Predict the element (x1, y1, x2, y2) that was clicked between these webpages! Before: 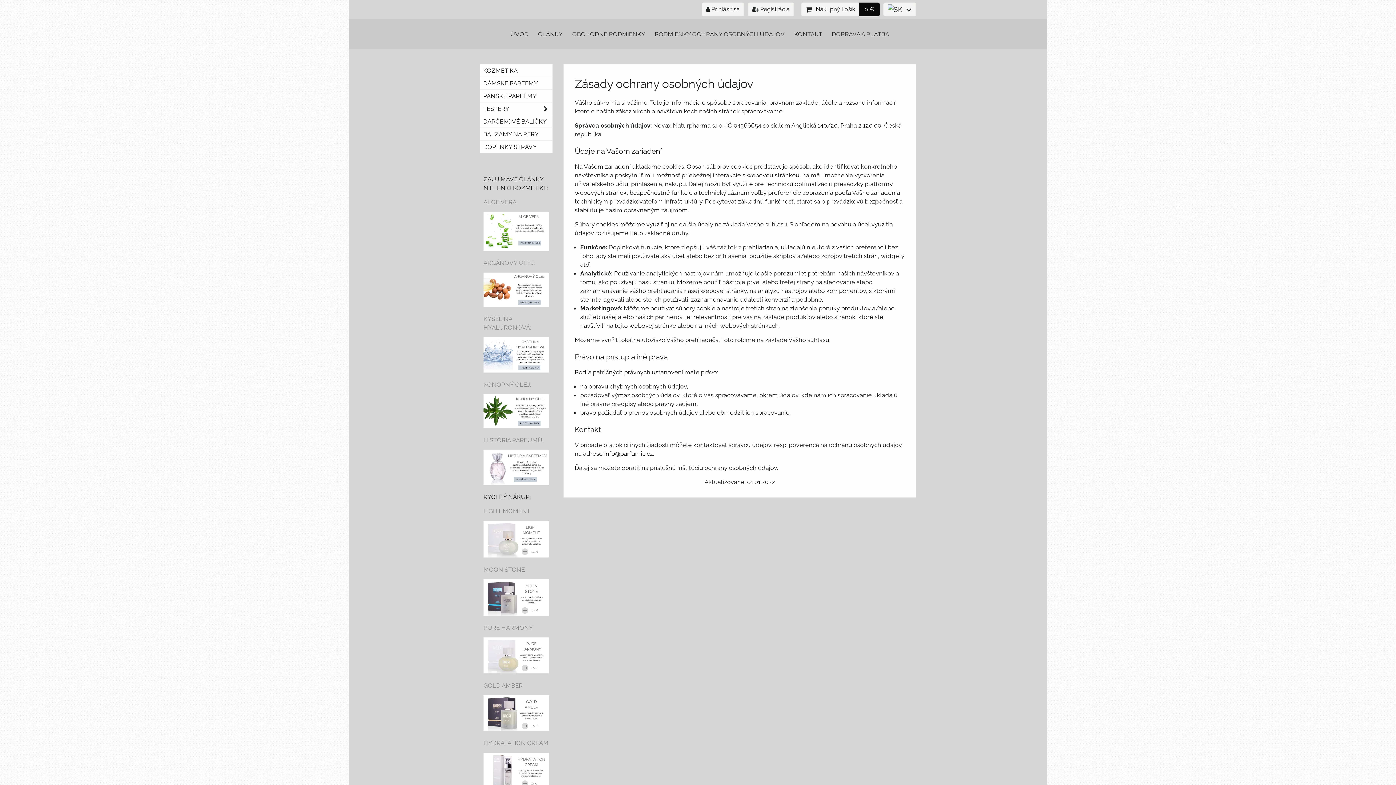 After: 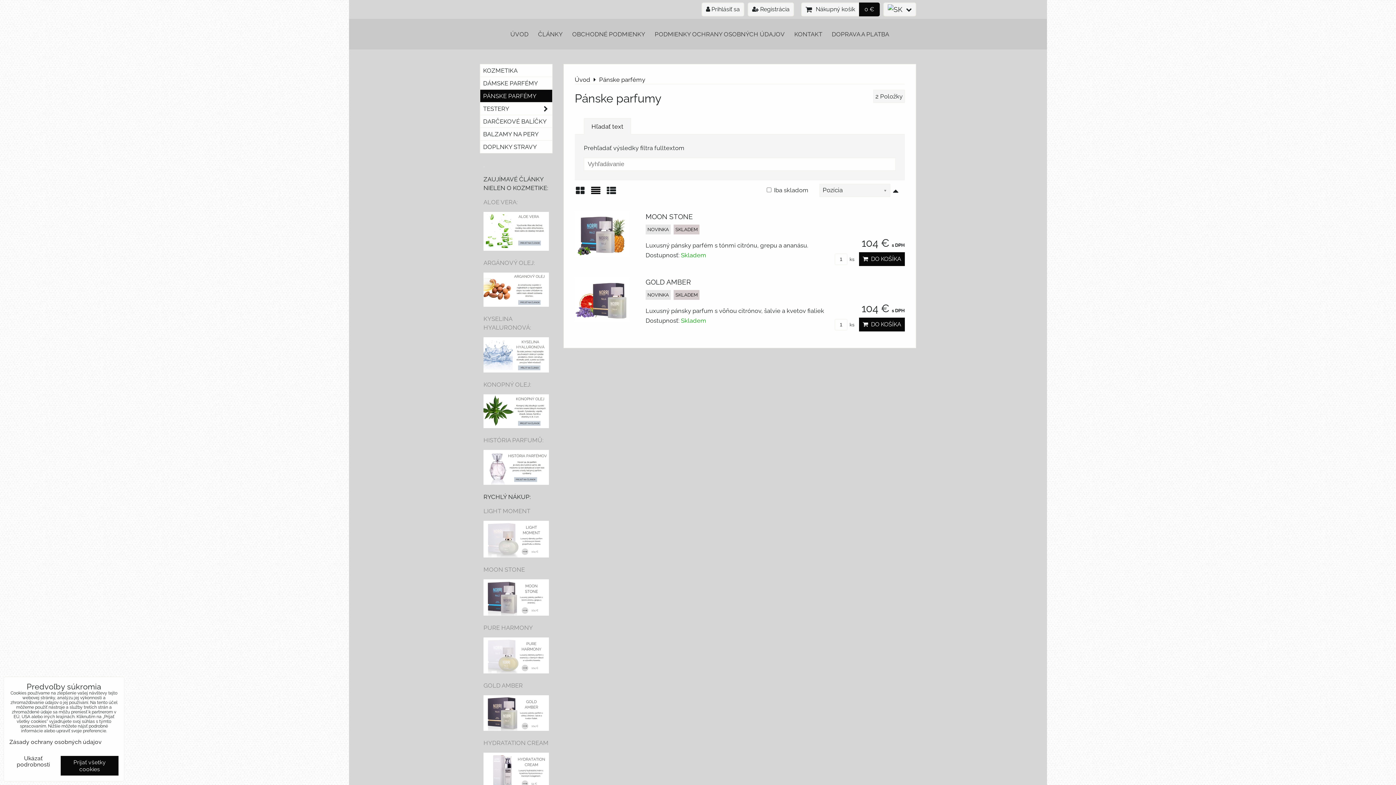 Action: bbox: (480, 89, 552, 102) label: PÁNSKE PARFÉMY